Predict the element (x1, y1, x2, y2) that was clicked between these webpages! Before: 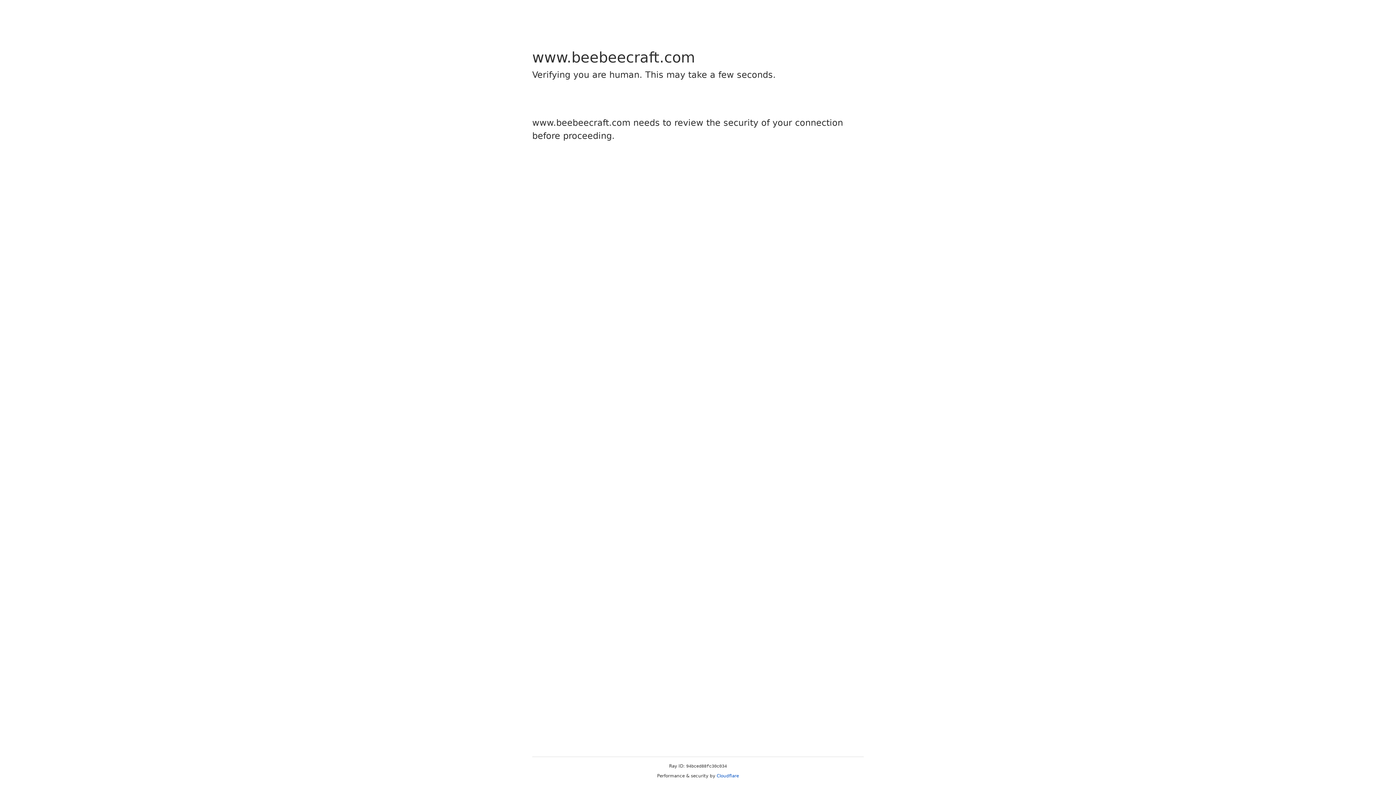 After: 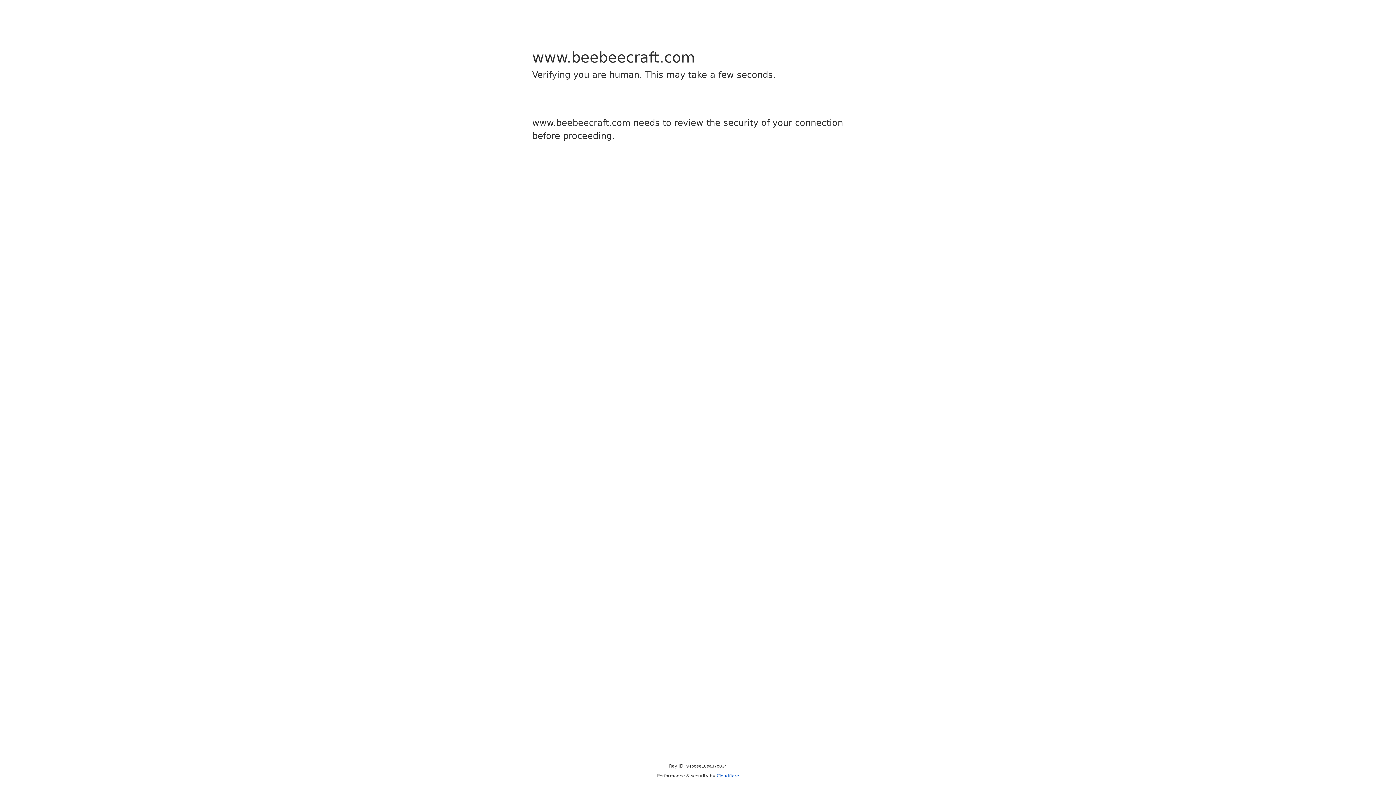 Action: bbox: (716, 773, 739, 778) label: Cloudflare